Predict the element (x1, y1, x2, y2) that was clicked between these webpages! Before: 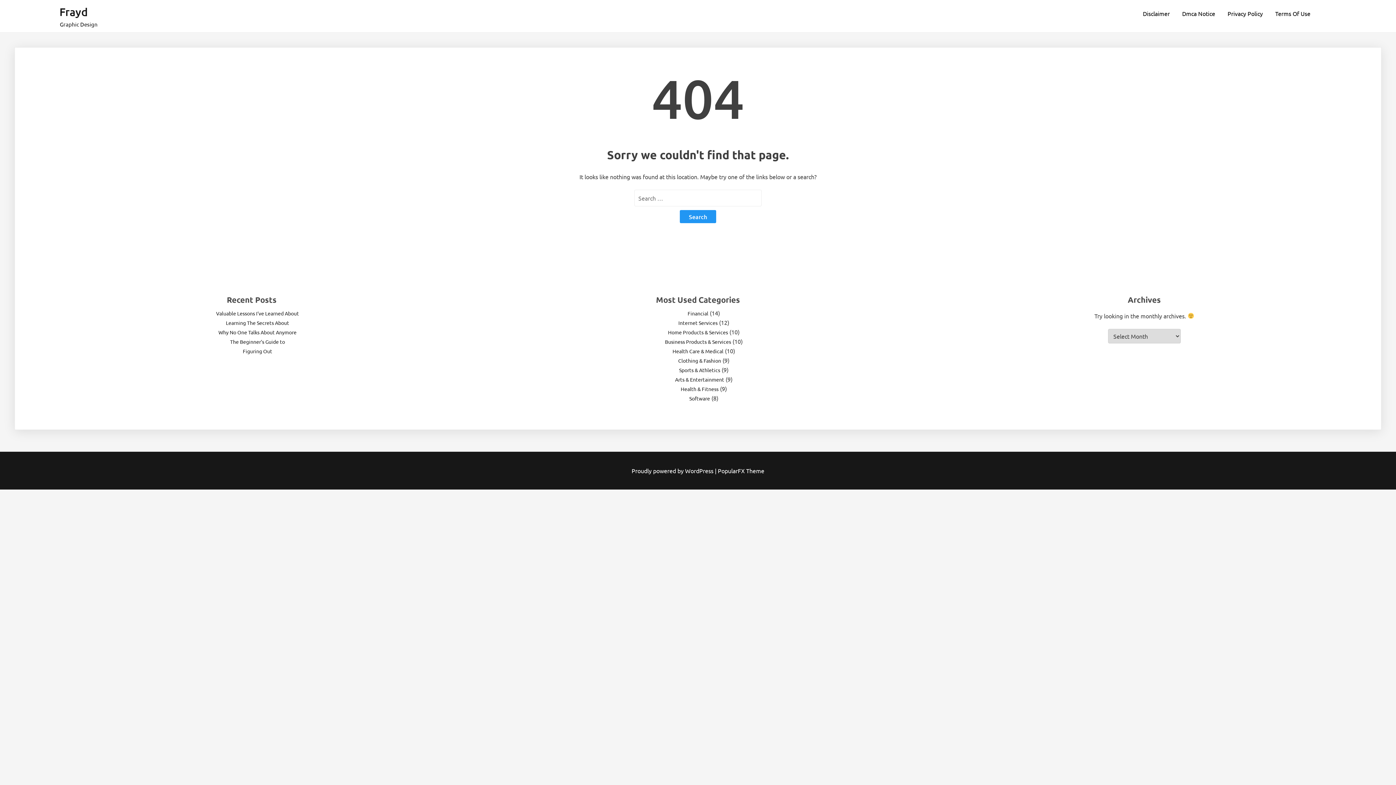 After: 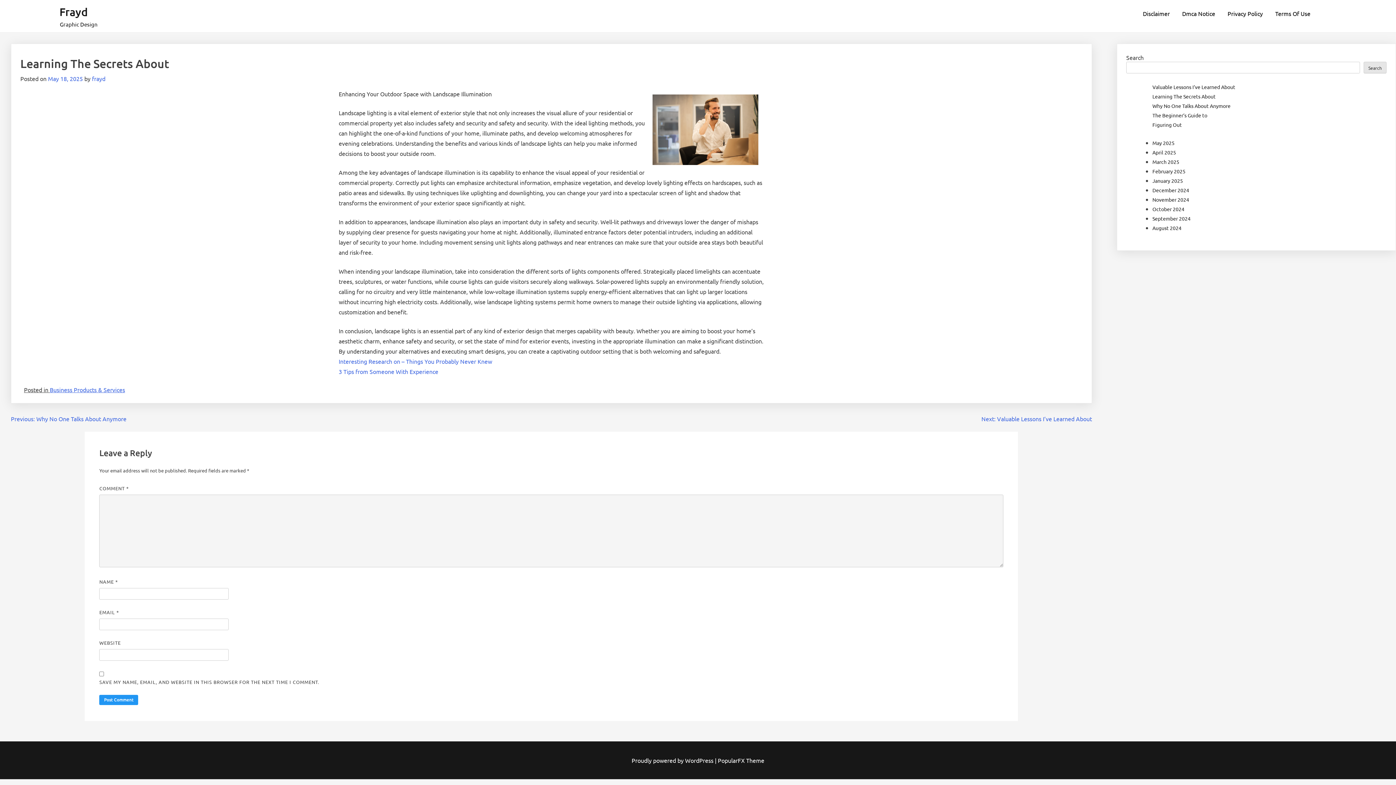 Action: label: Learning The Secrets About bbox: (225, 319, 289, 326)